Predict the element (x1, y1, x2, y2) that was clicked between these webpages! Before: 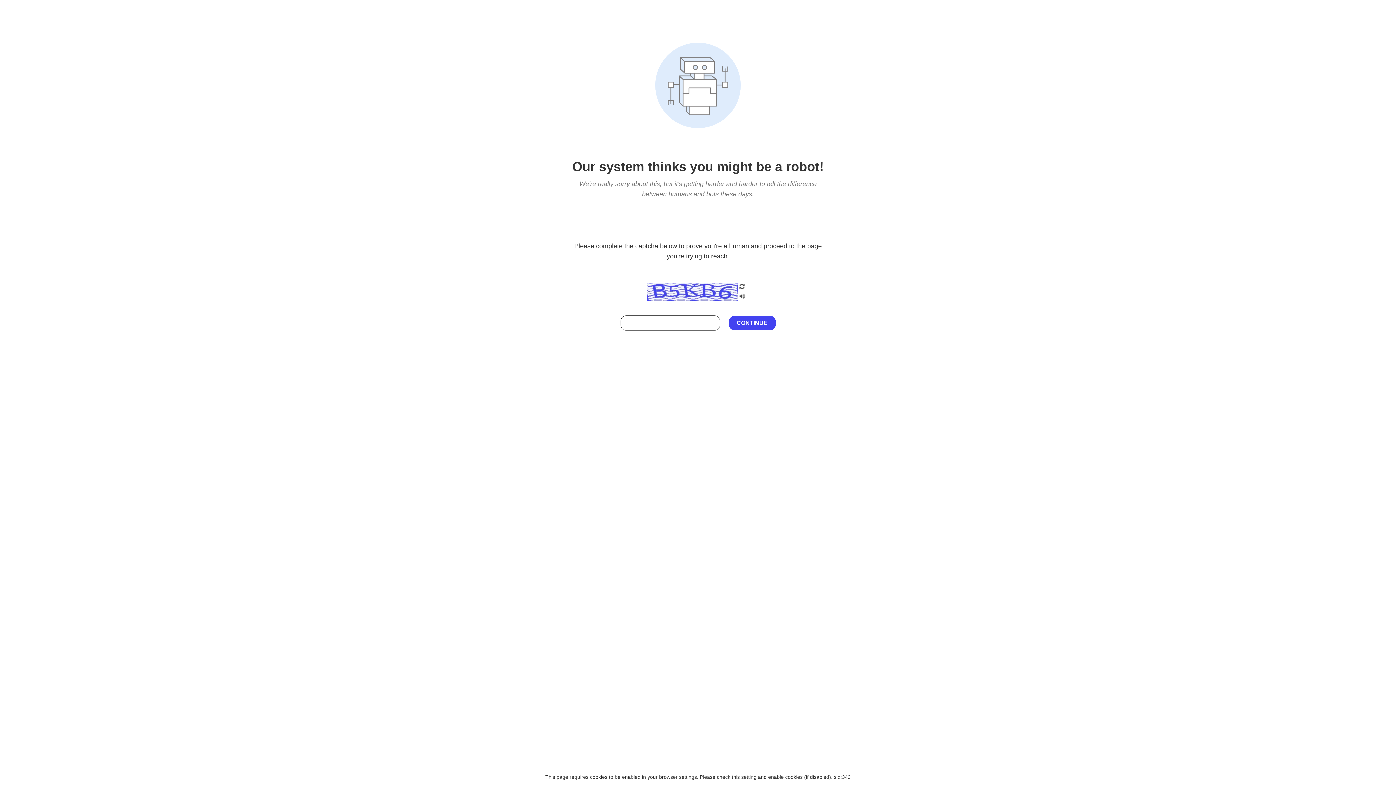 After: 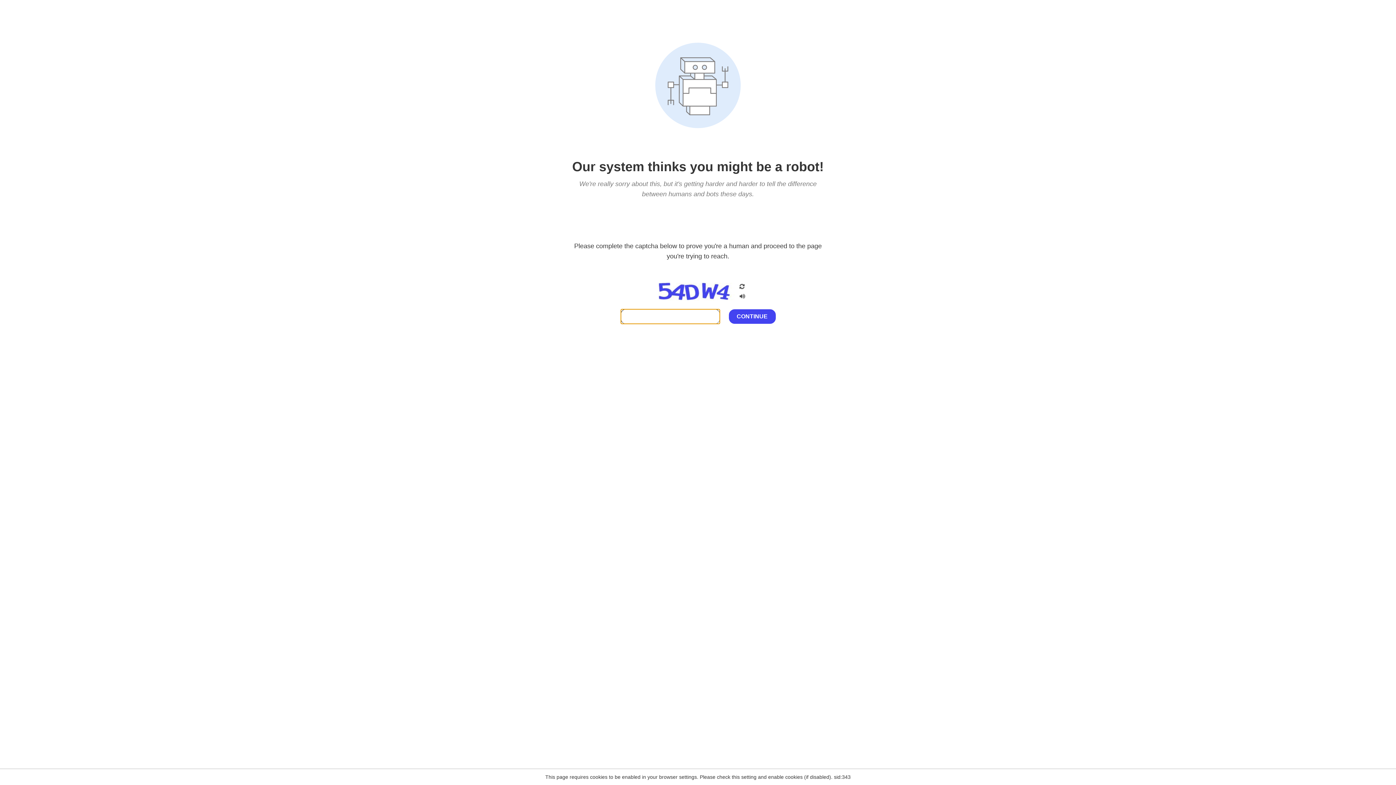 Action: bbox: (738, 200, 746, 210)